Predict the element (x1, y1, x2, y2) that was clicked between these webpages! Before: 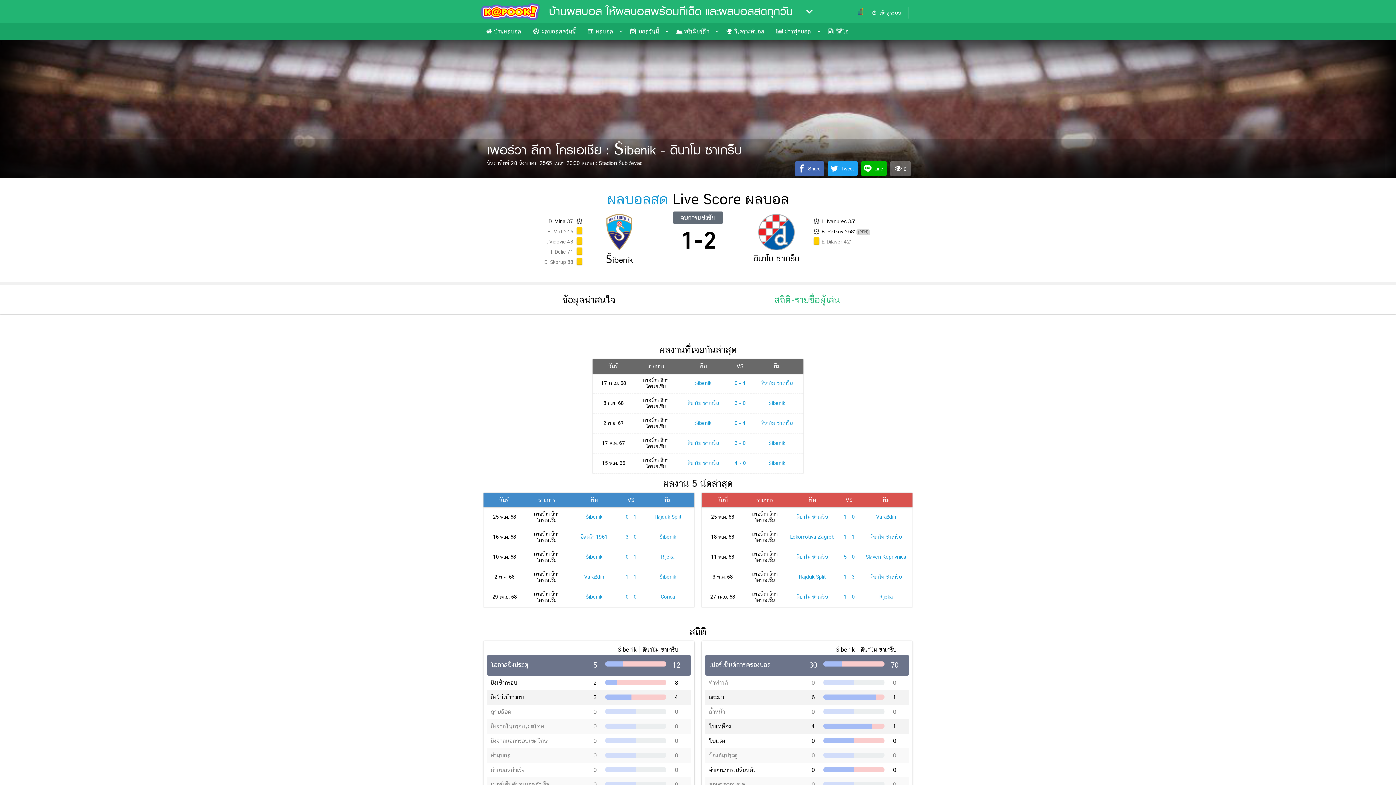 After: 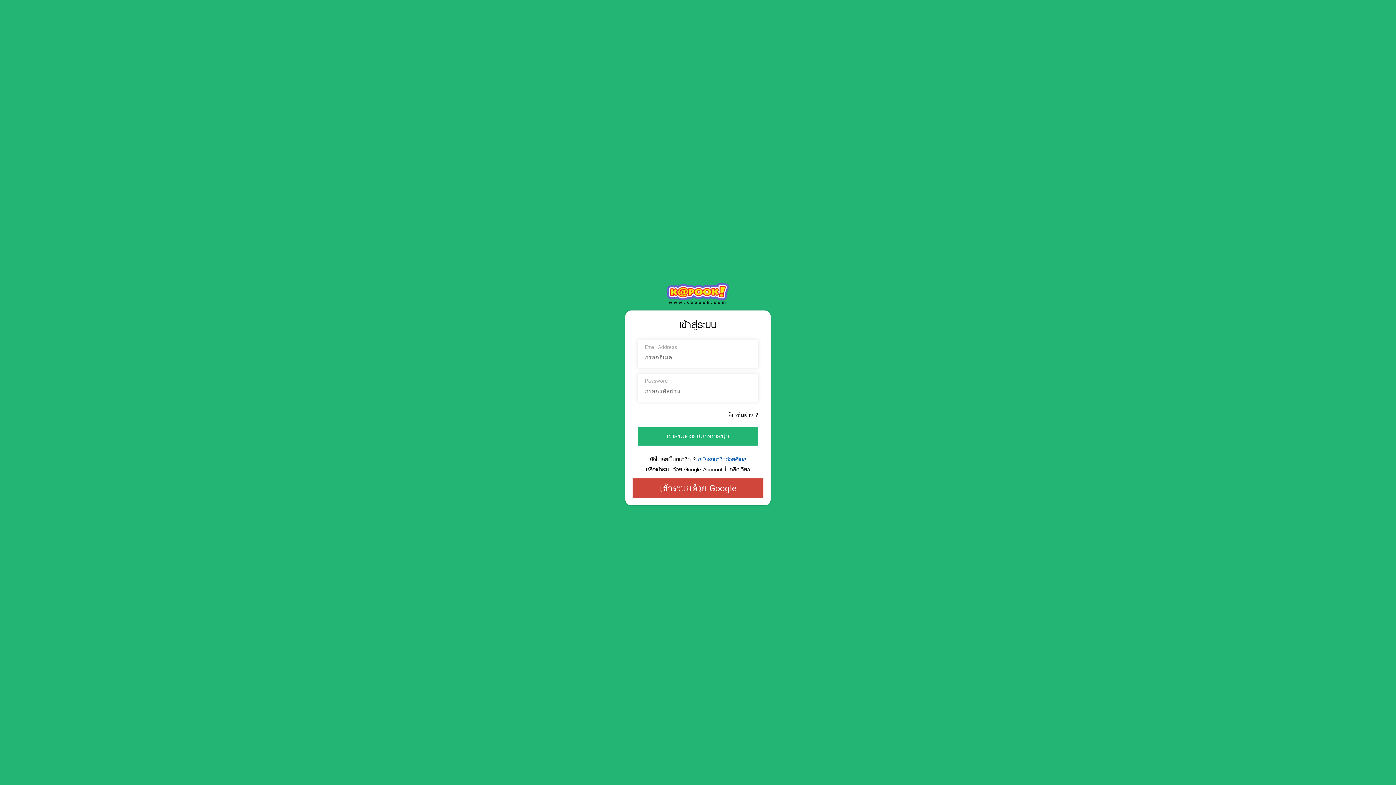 Action: label: เข้าสู่ระบบ bbox: (865, 6, 909, 18)